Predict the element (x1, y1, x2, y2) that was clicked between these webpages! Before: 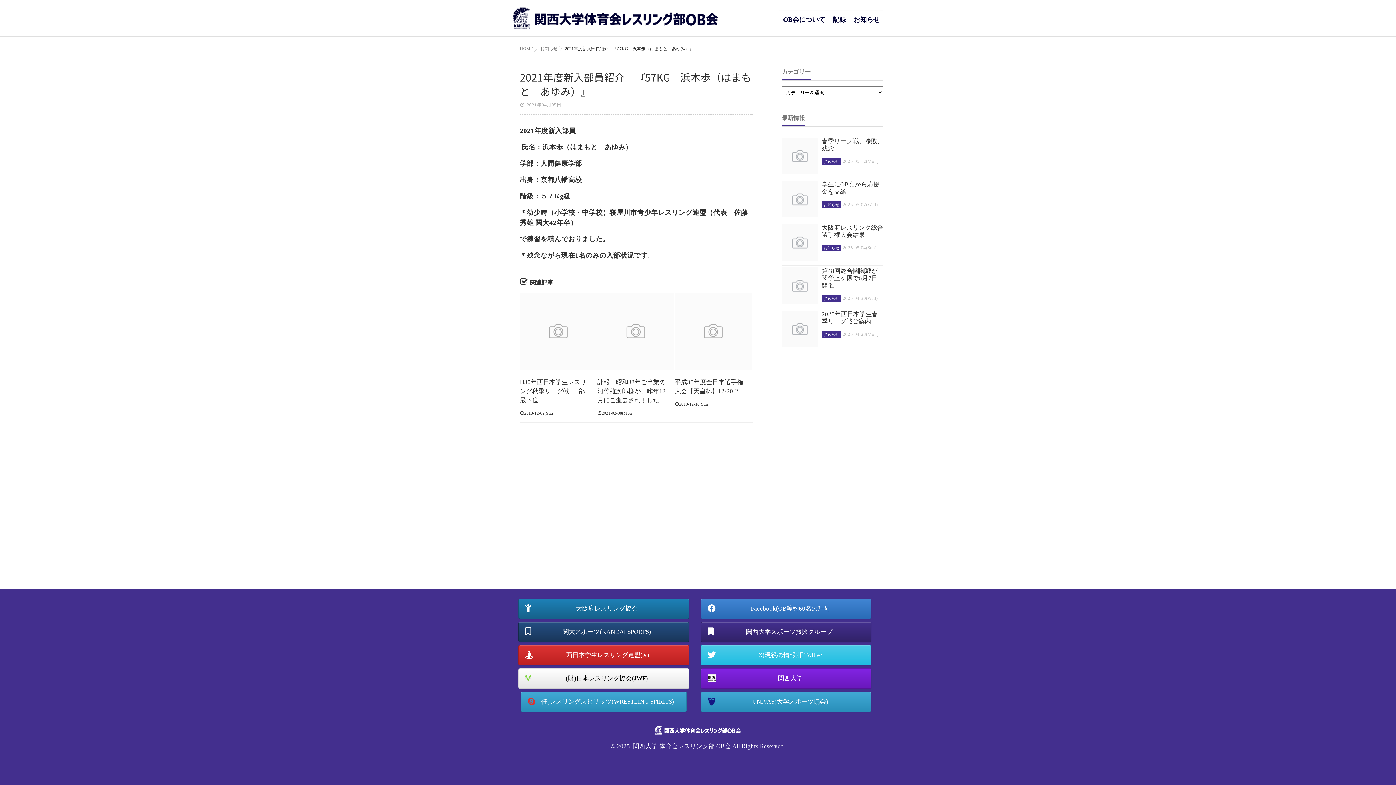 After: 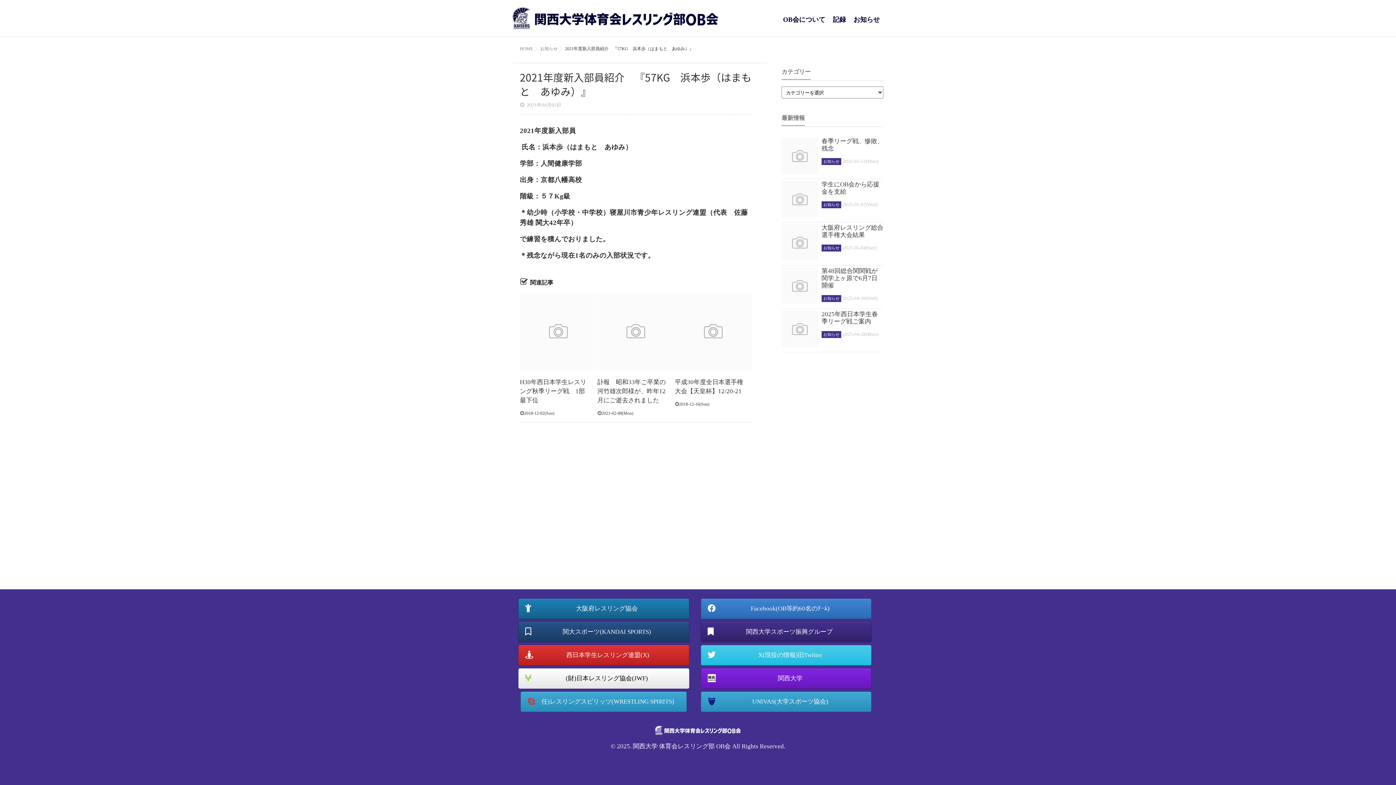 Action: label: 関大スポーツ(KANDAI SPORTS) bbox: (518, 622, 689, 642)